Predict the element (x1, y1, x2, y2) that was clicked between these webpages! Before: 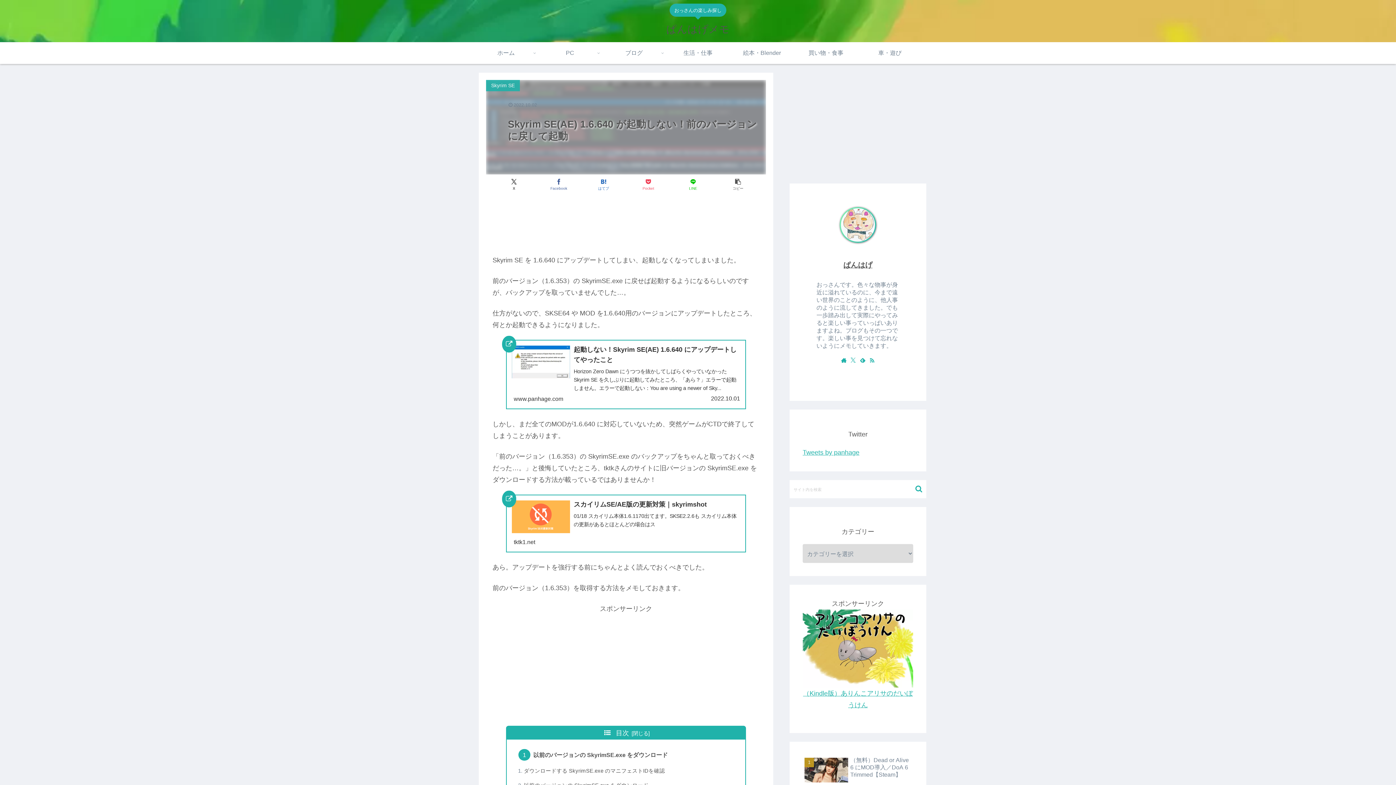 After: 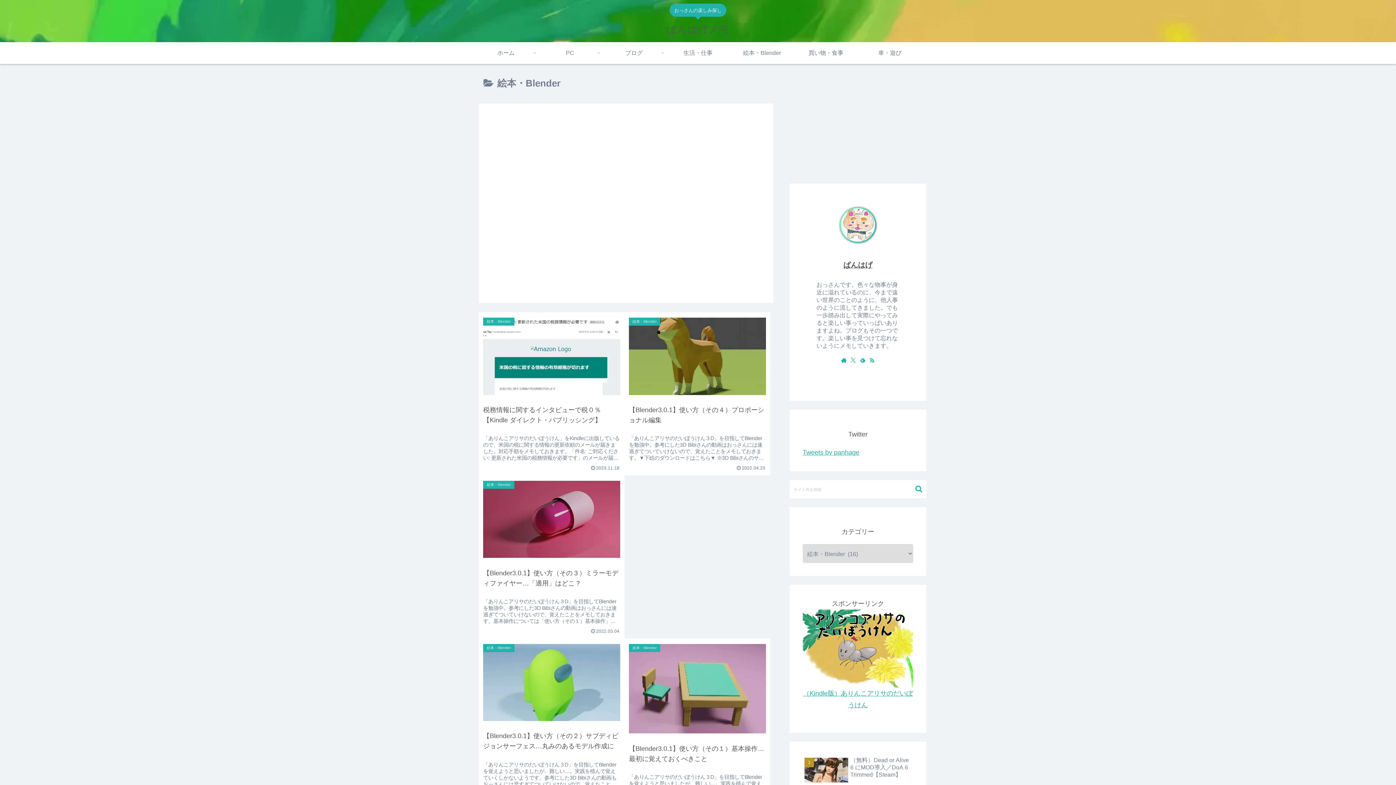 Action: label: 絵本・Blender bbox: (730, 42, 794, 64)